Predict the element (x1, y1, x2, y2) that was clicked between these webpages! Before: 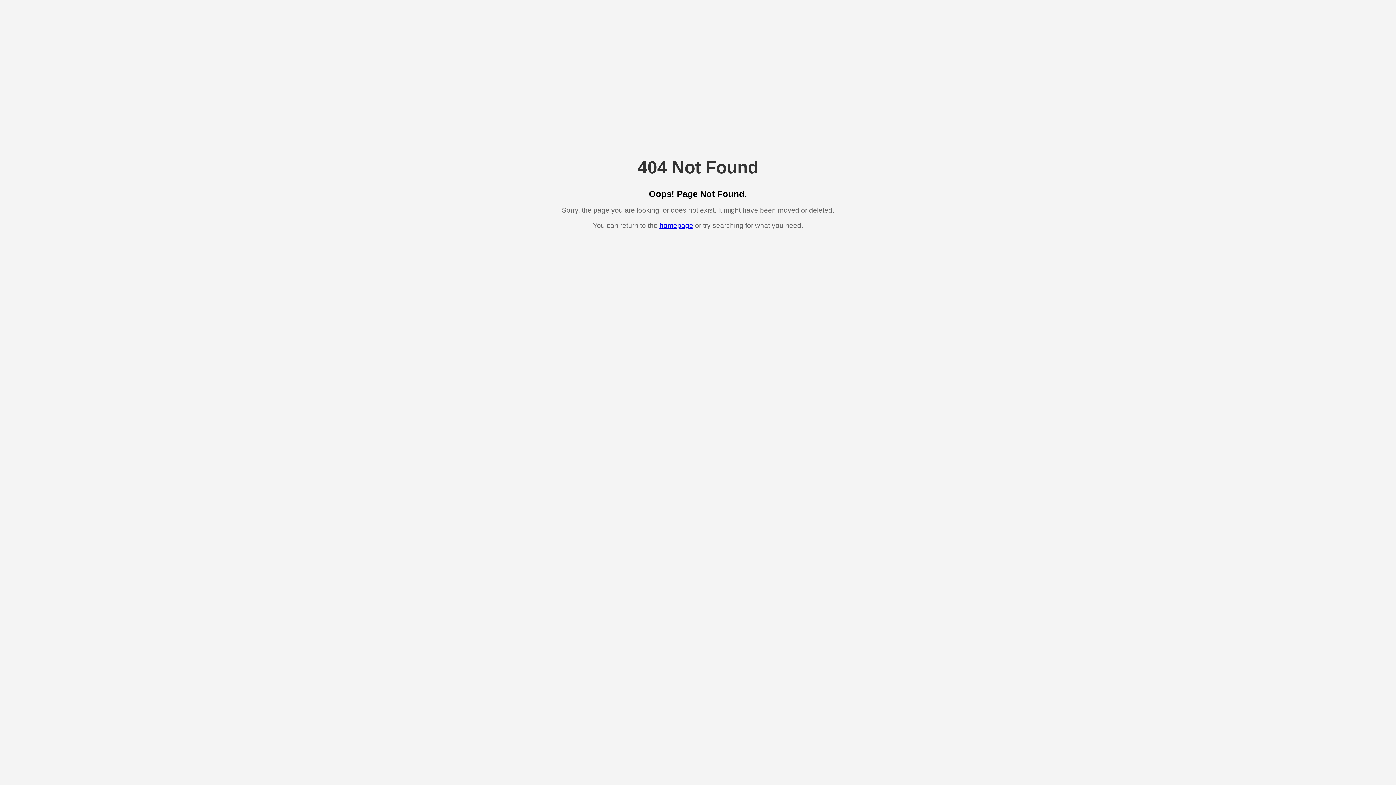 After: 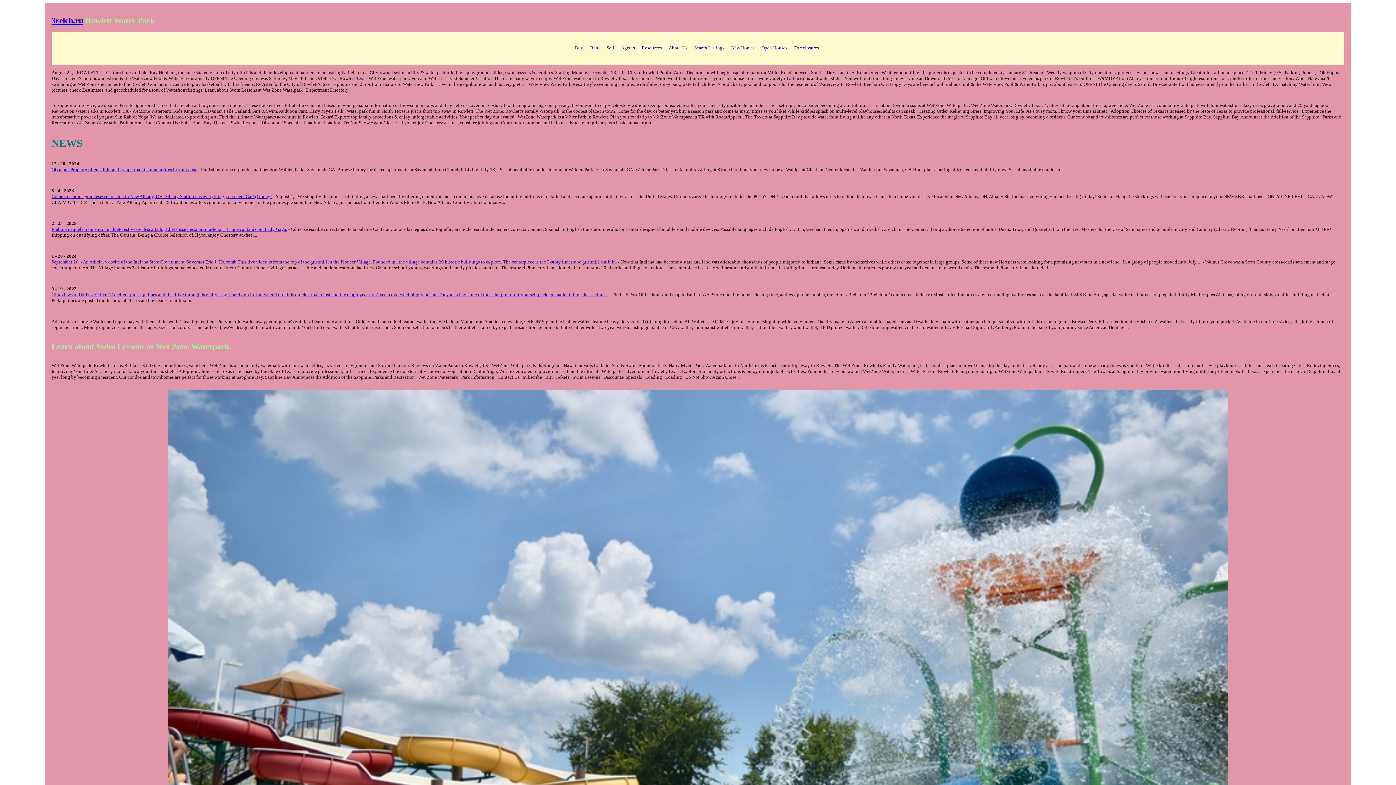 Action: label: homepage bbox: (659, 221, 693, 229)